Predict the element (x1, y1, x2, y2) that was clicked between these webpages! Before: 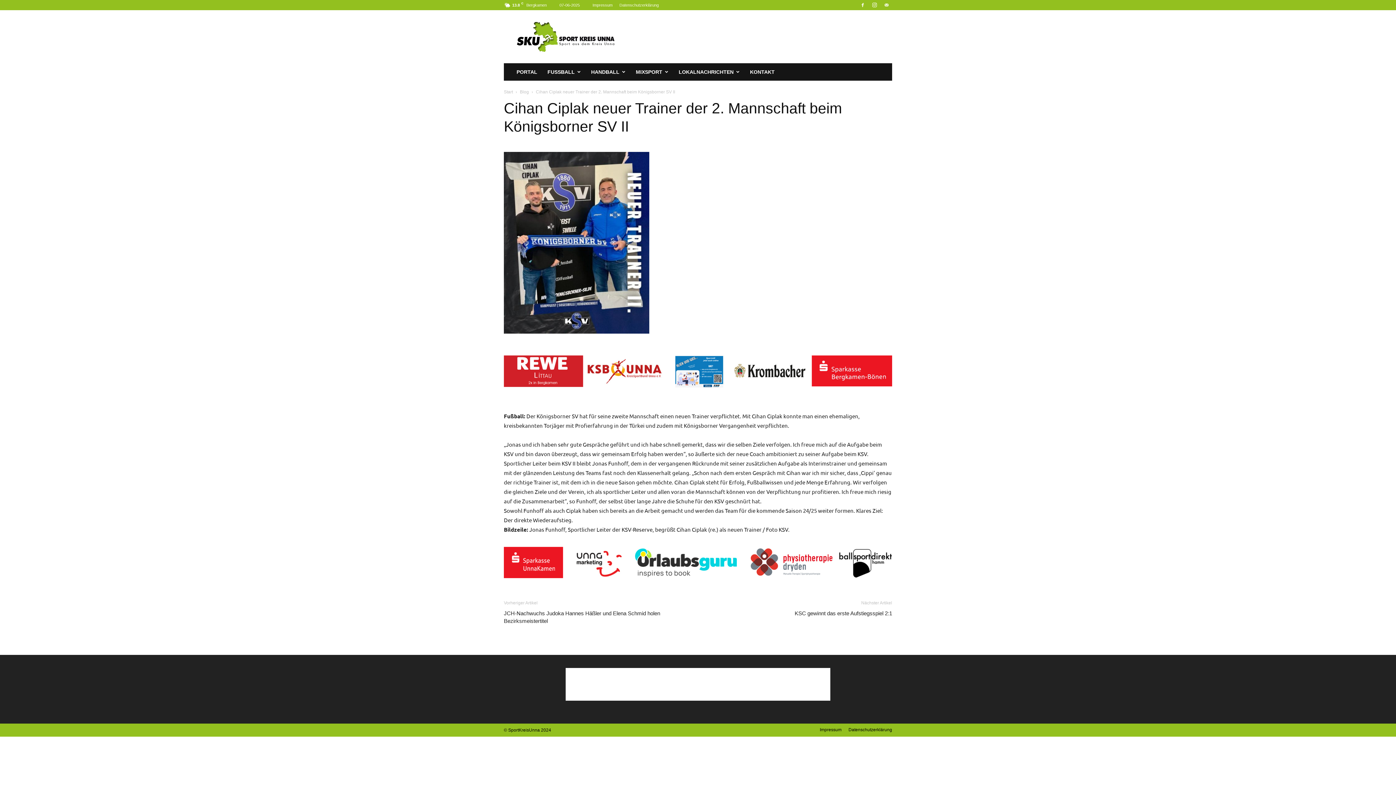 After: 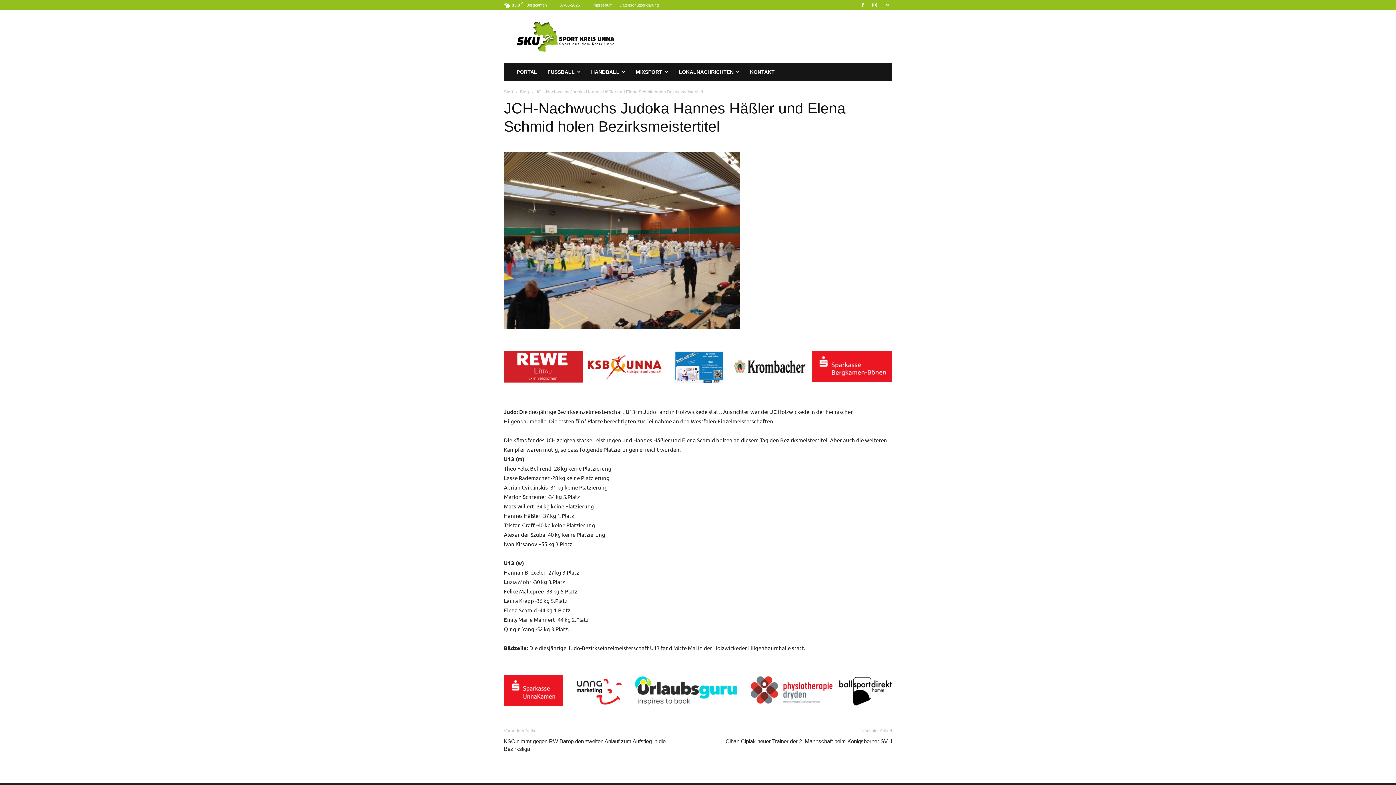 Action: label: JCH-Nachwuchs Judoka Hannes Häßler und Elena Schmid holen Bezirksmeistertitel bbox: (504, 609, 689, 624)